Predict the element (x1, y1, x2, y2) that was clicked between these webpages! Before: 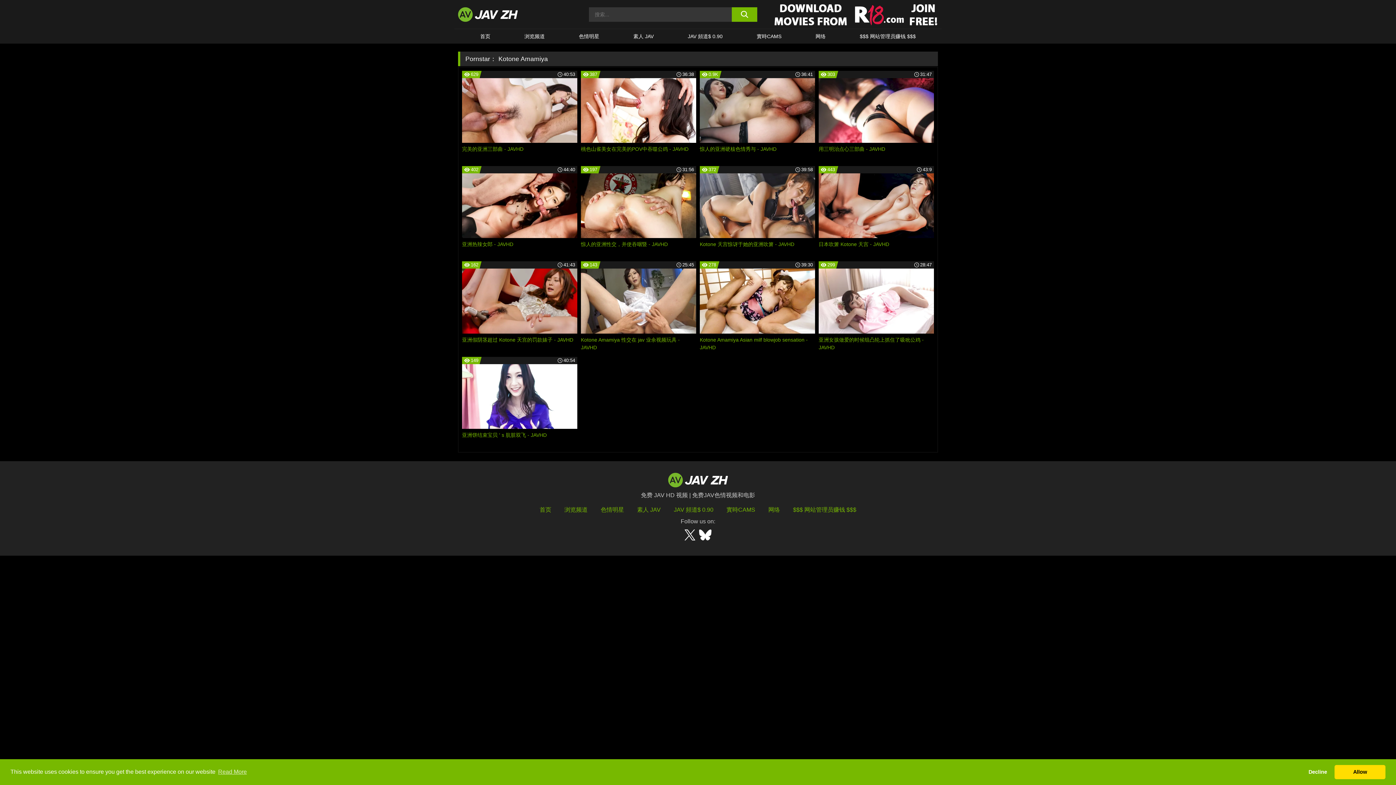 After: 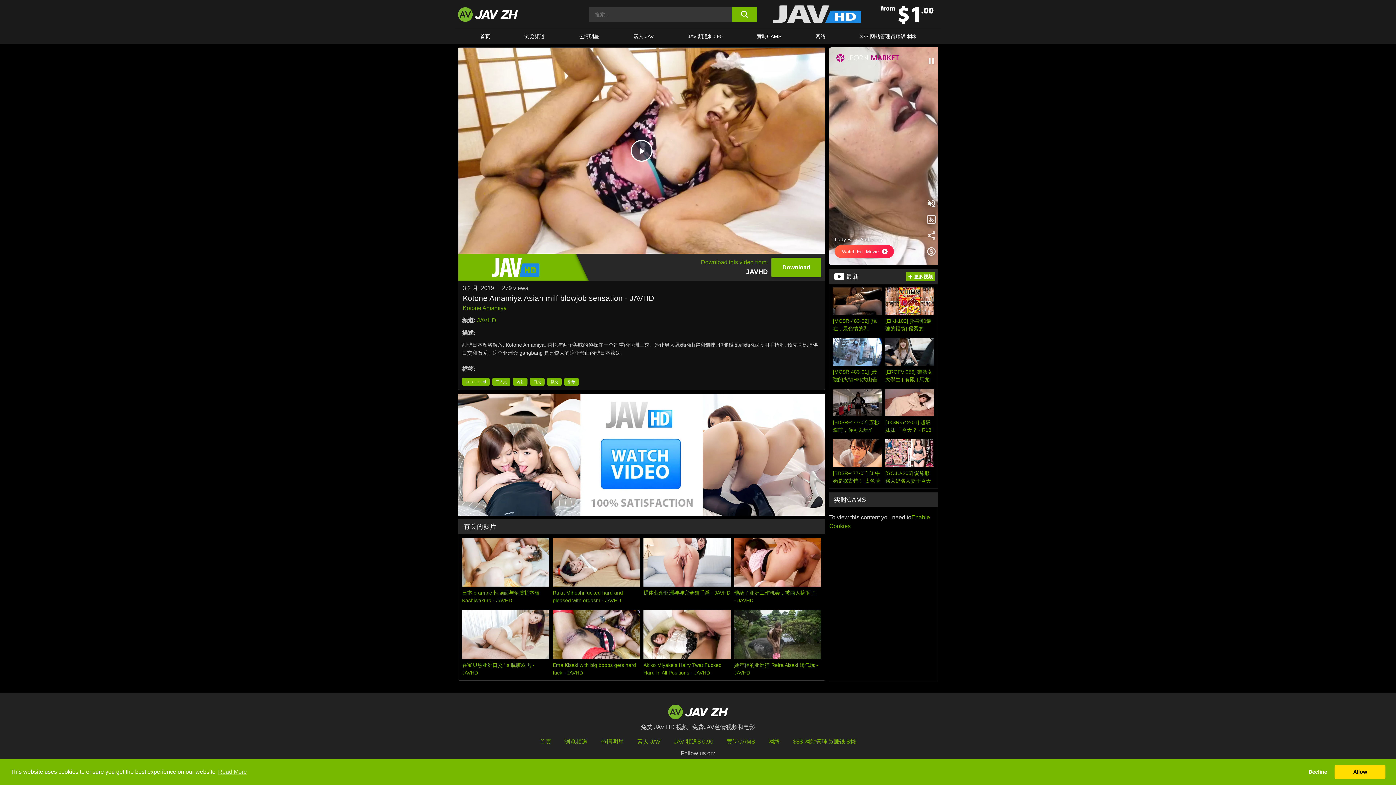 Action: bbox: (700, 261, 815, 351) label: 278
39:30
Kotone Amamiya Asian milf blowjob sensation - JAVHD